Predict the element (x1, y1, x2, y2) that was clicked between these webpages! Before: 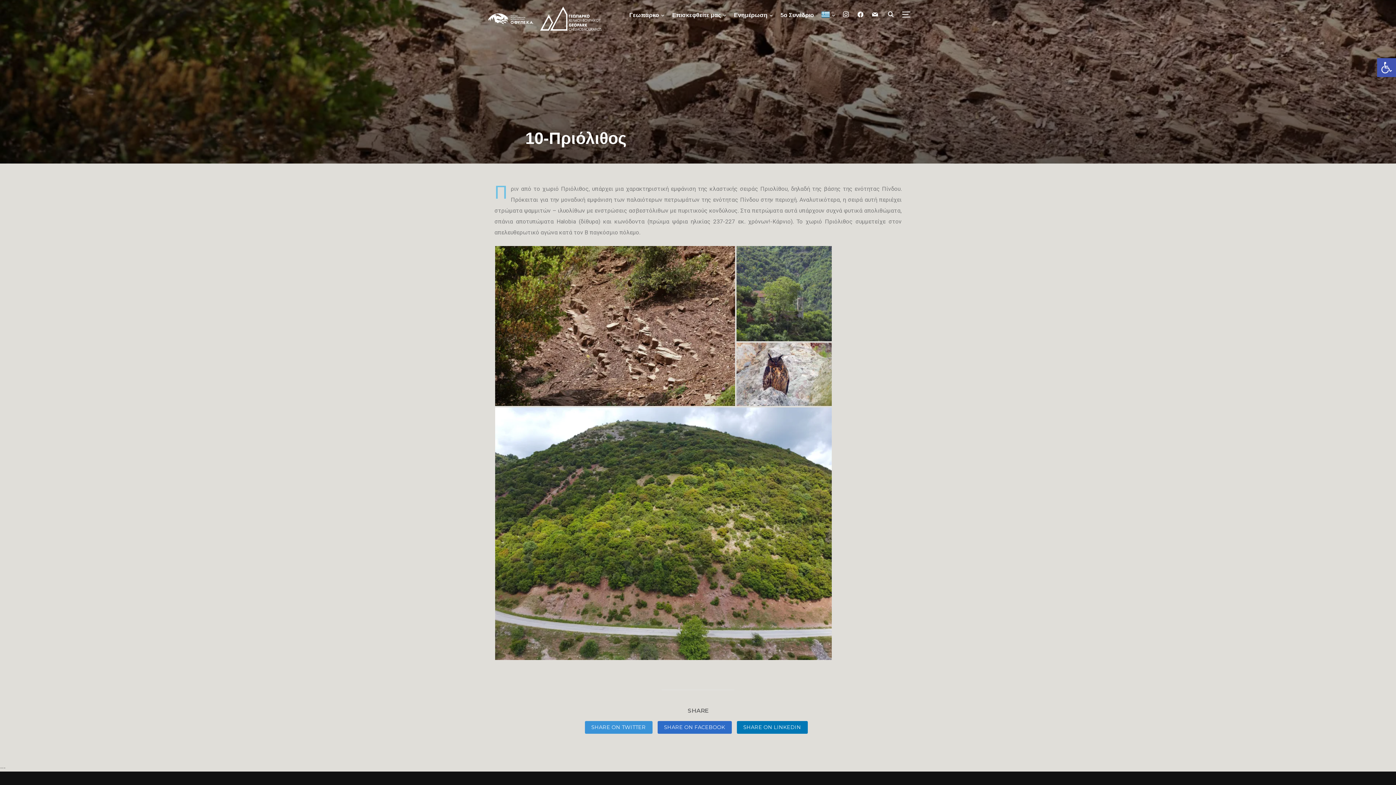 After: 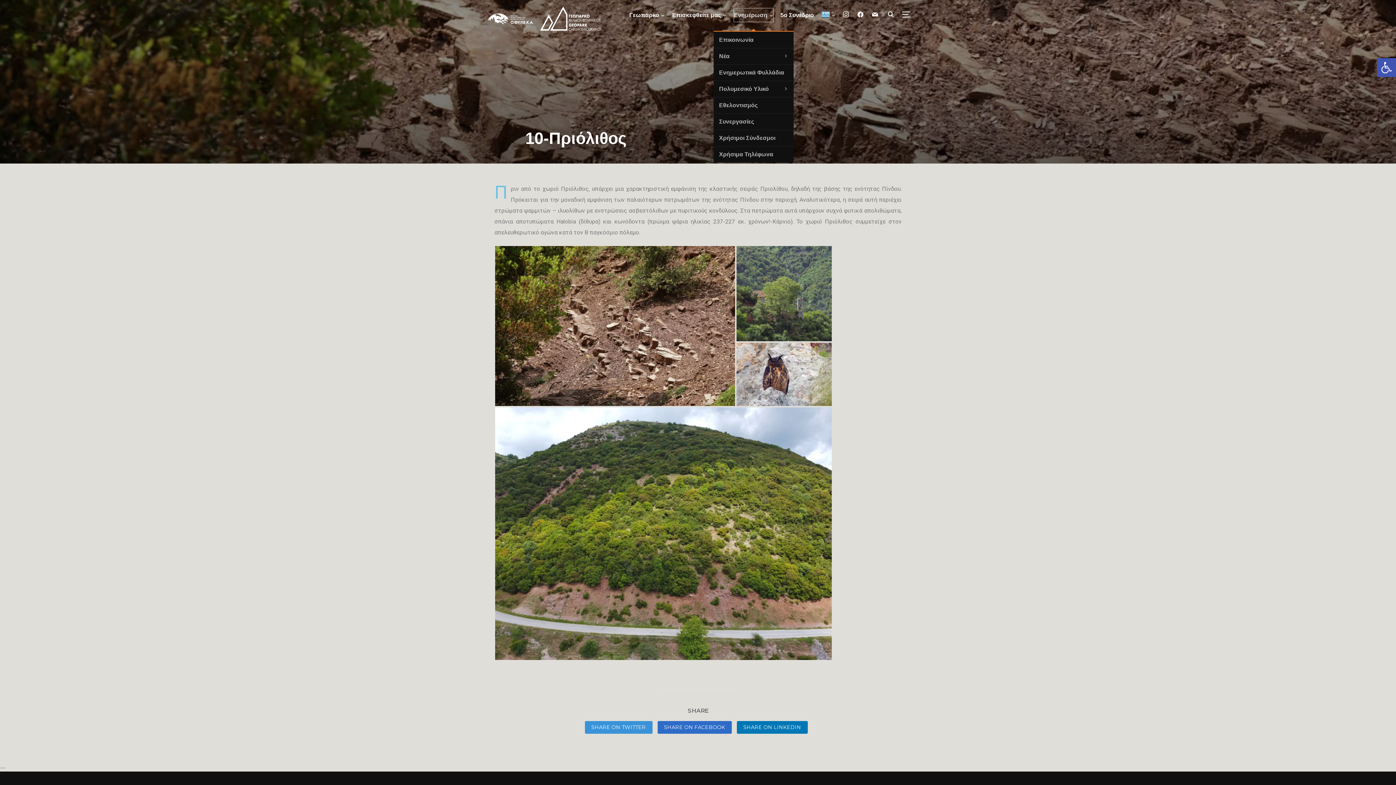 Action: label: Ενημέρωση bbox: (734, 8, 773, 21)